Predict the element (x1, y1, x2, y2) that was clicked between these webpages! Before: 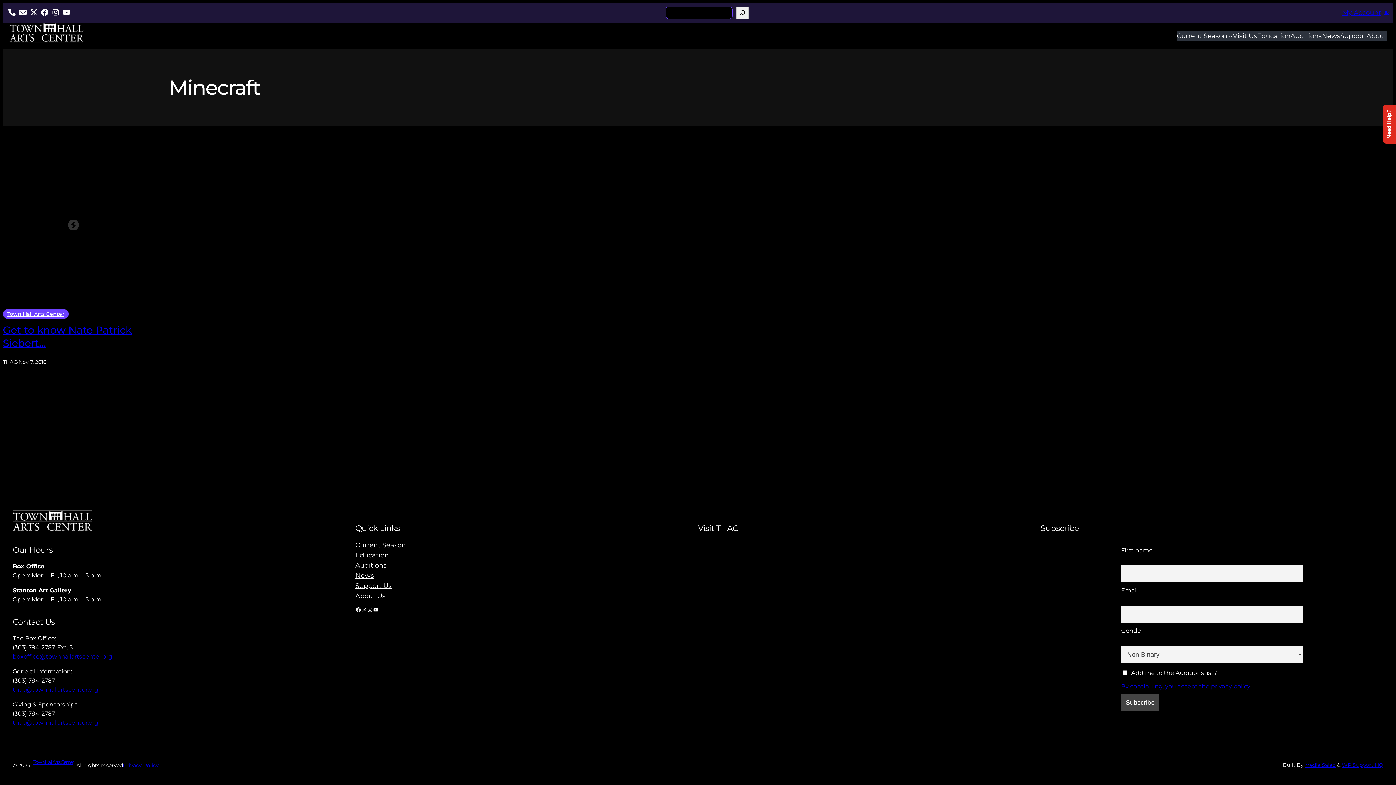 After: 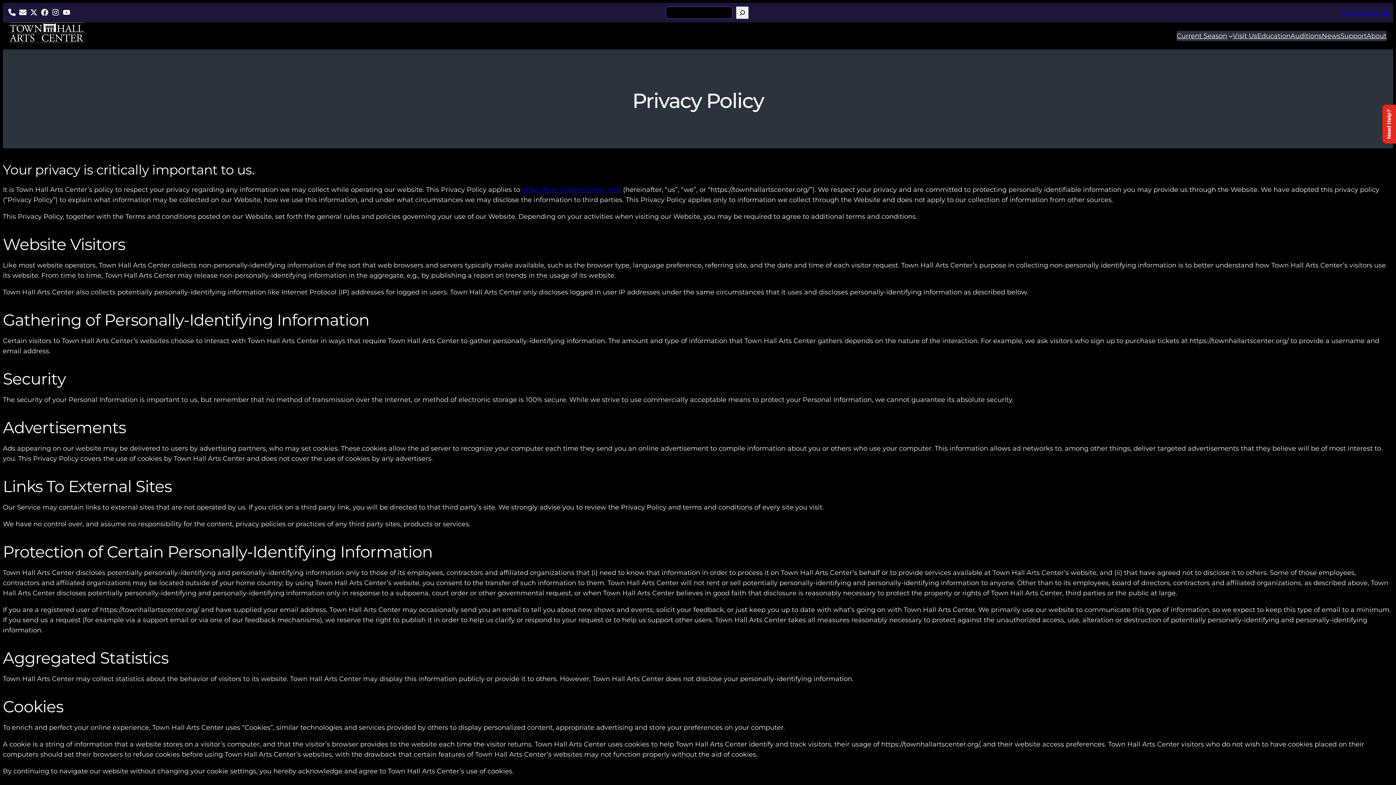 Action: bbox: (122, 762, 158, 769) label: Privacy Policy